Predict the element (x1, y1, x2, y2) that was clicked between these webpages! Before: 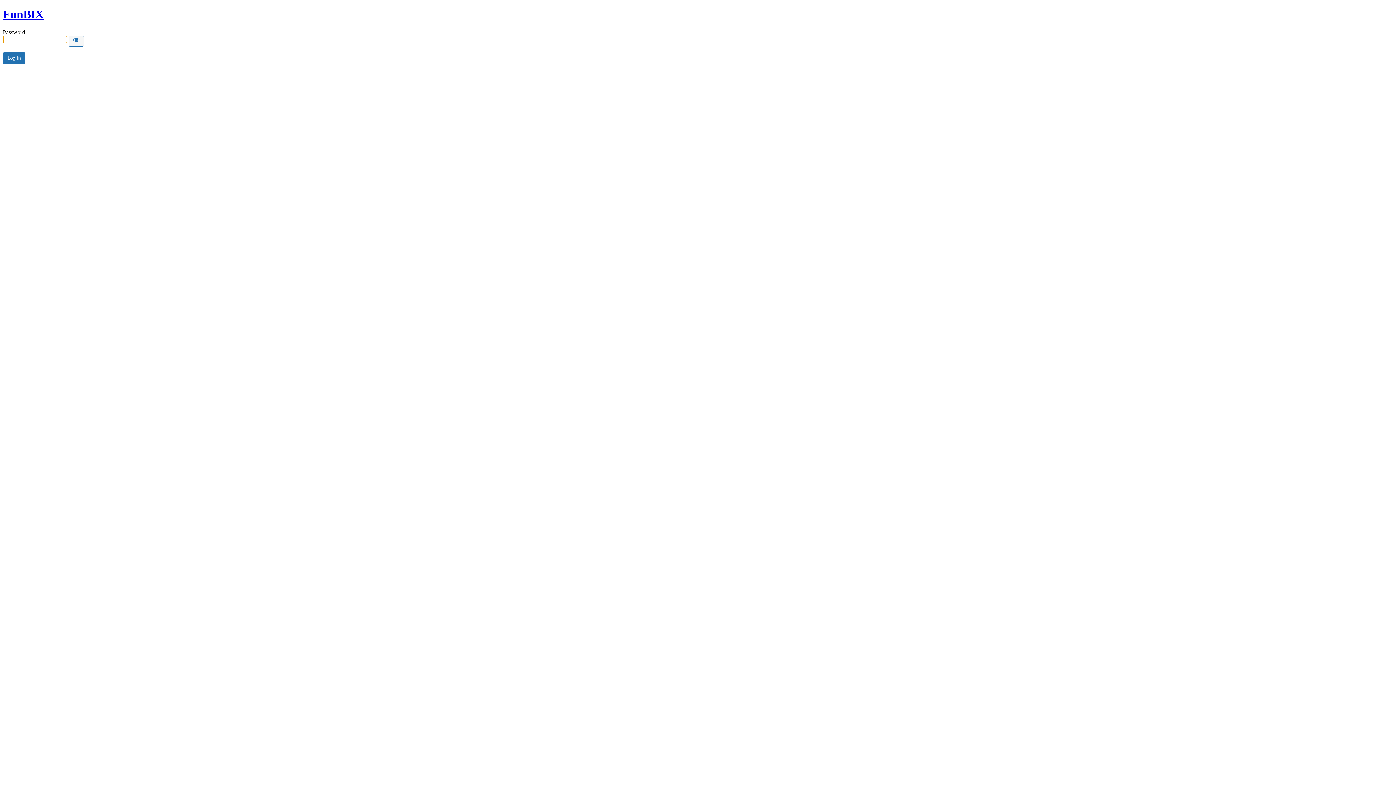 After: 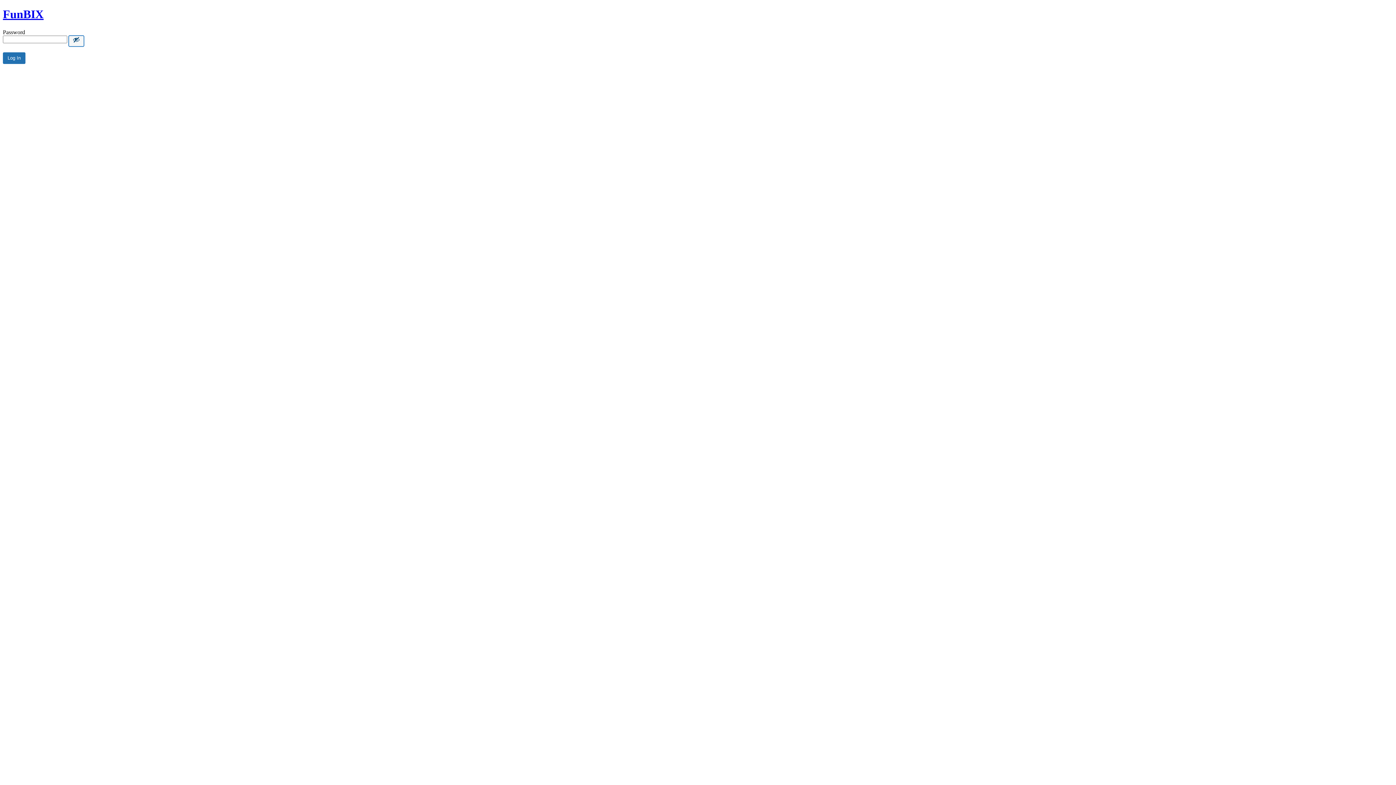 Action: bbox: (68, 35, 84, 46) label: Show password